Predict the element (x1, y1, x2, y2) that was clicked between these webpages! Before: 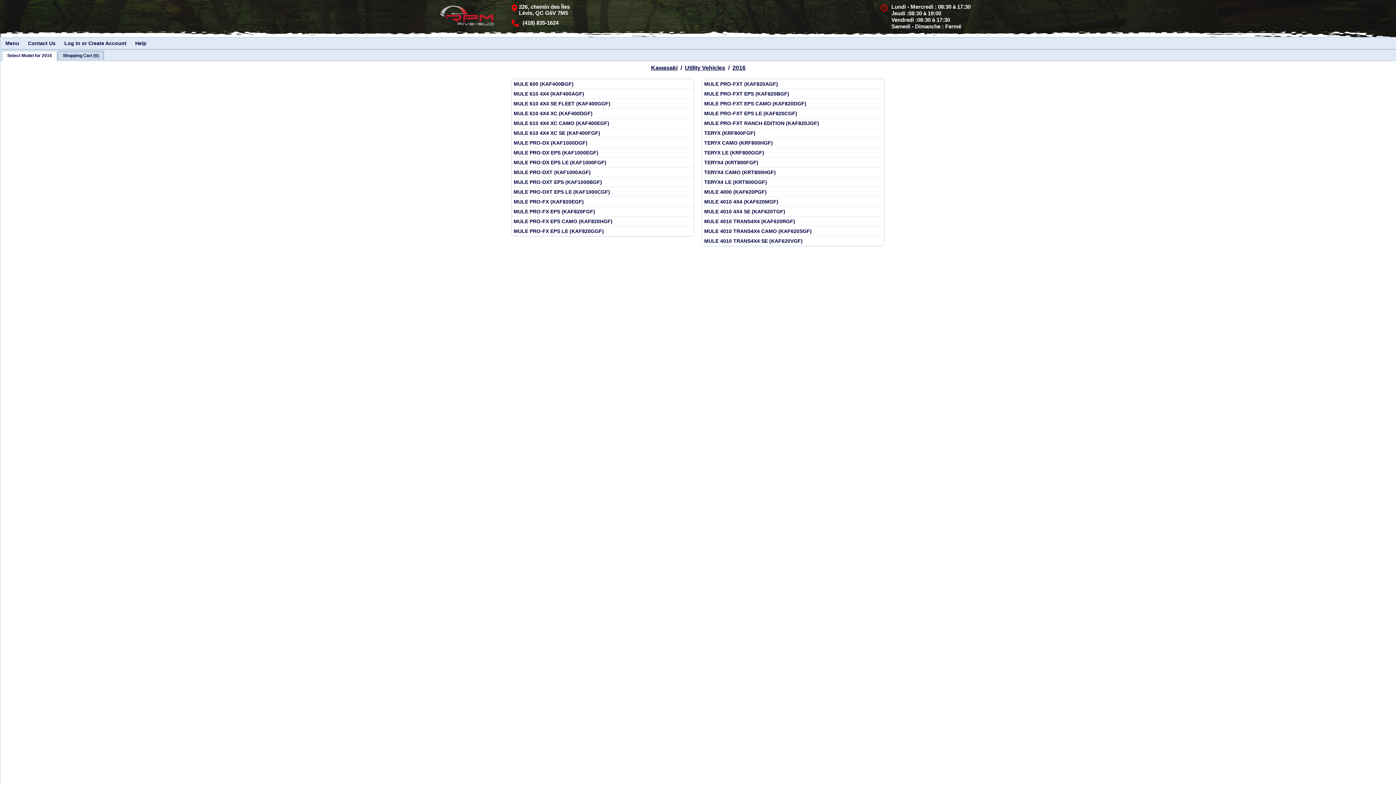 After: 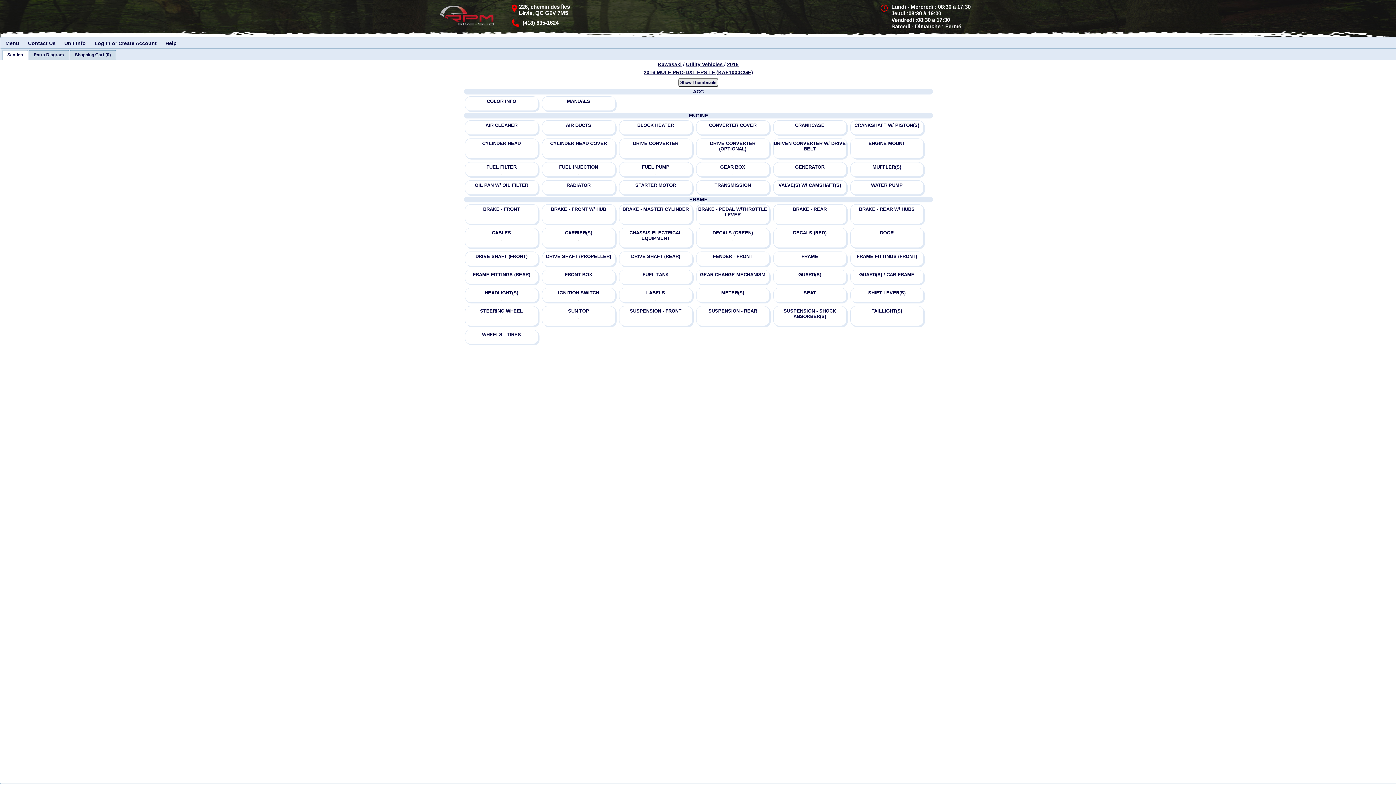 Action: bbox: (512, 187, 693, 196) label: View Kawasaki 2016 MULE PRO-DXT EPS LE (KAF1000CGF)